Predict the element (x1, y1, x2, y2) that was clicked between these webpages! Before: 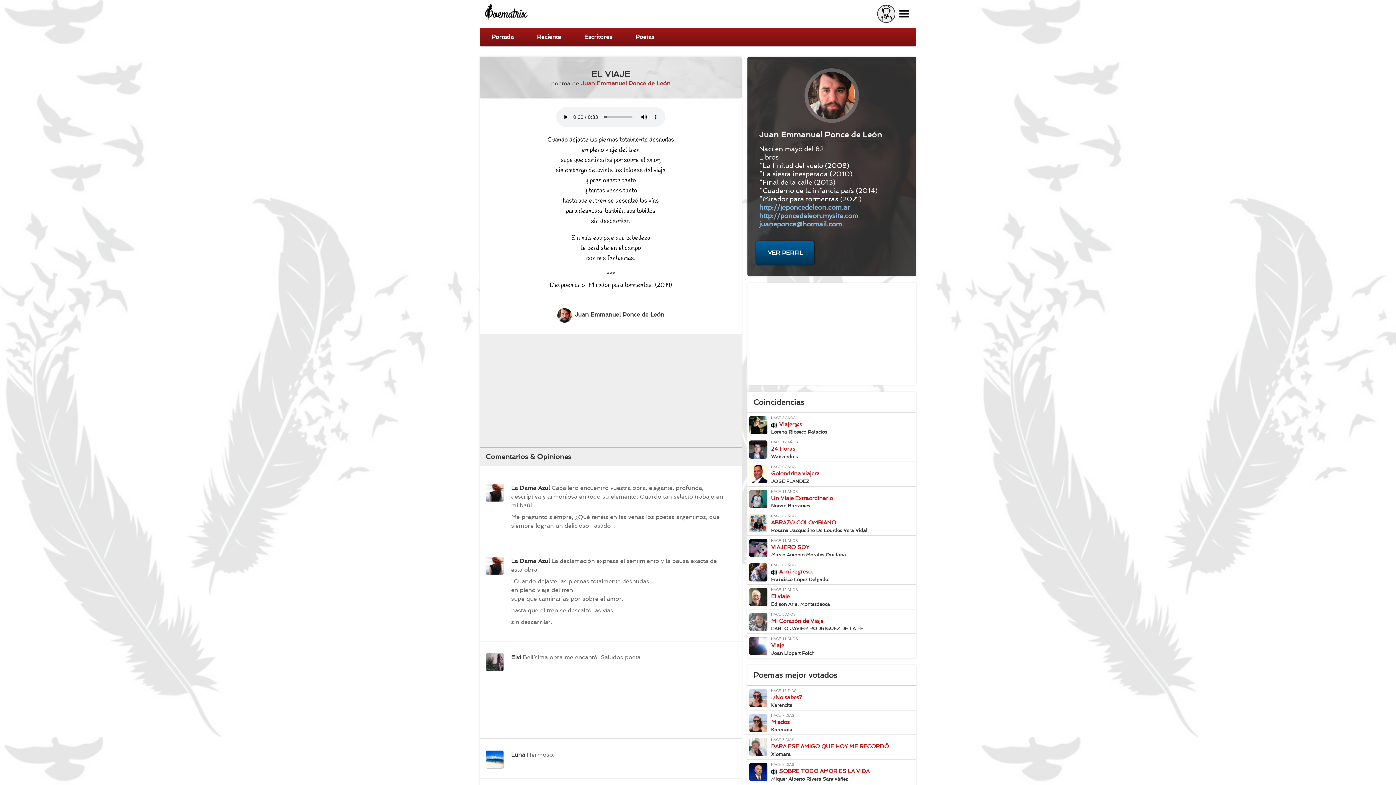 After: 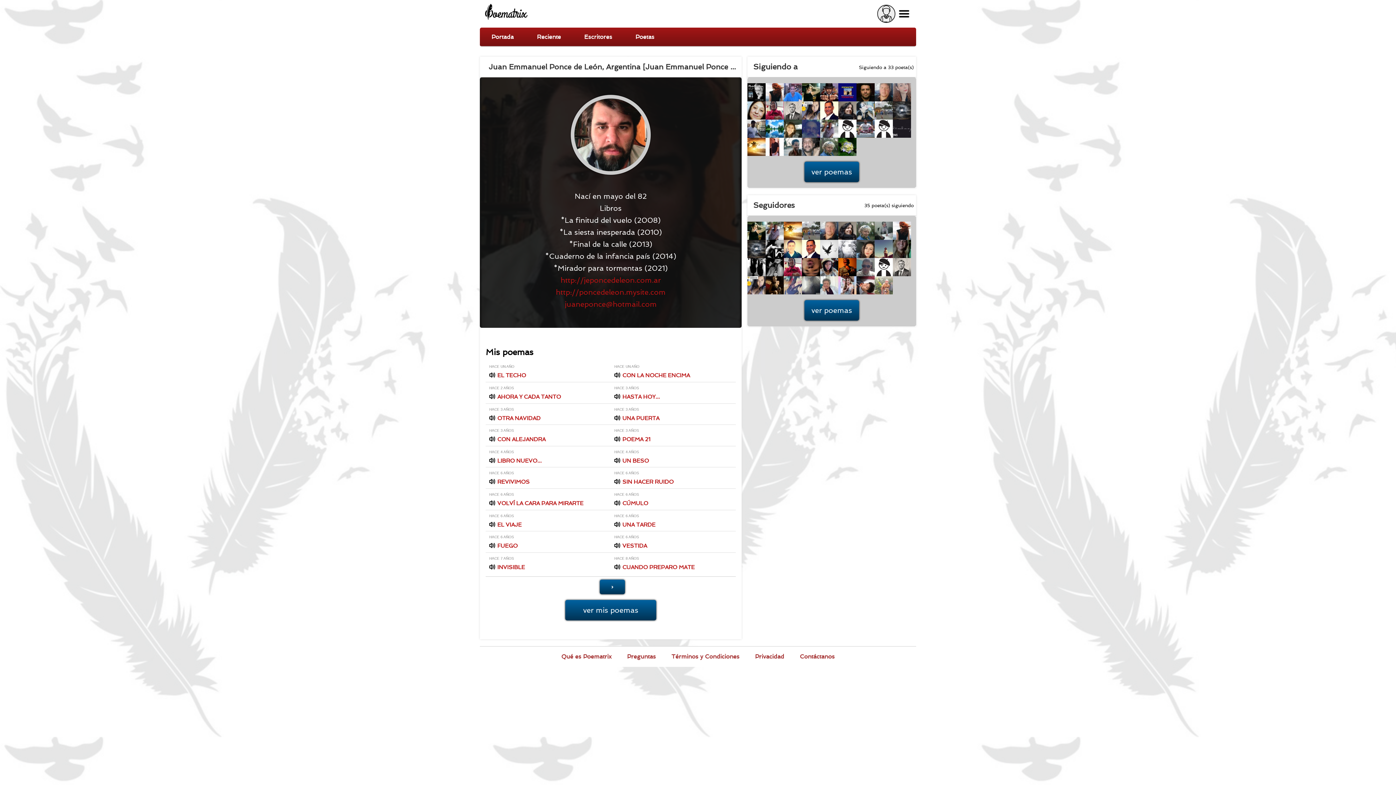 Action: label: Juan Emmanuel Ponce de León bbox: (581, 80, 670, 86)